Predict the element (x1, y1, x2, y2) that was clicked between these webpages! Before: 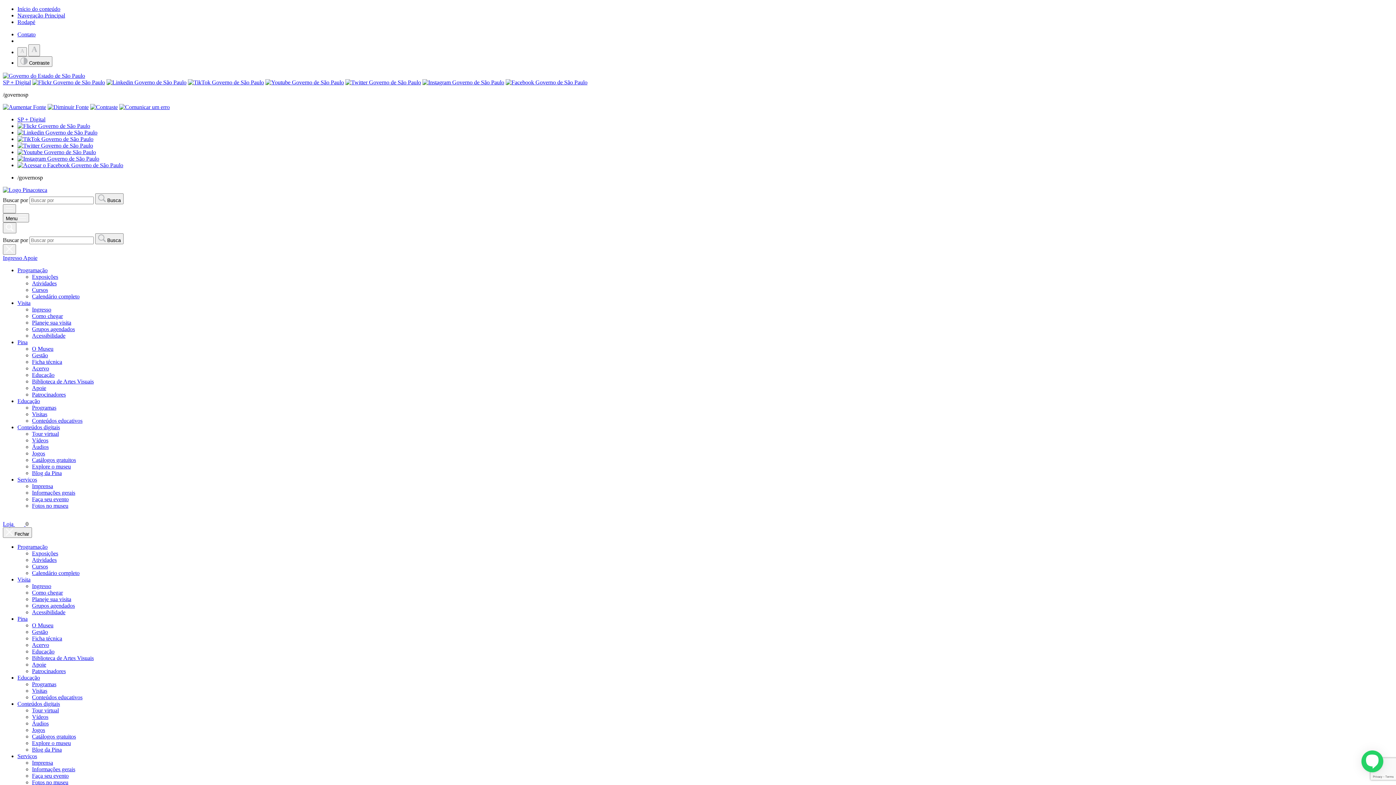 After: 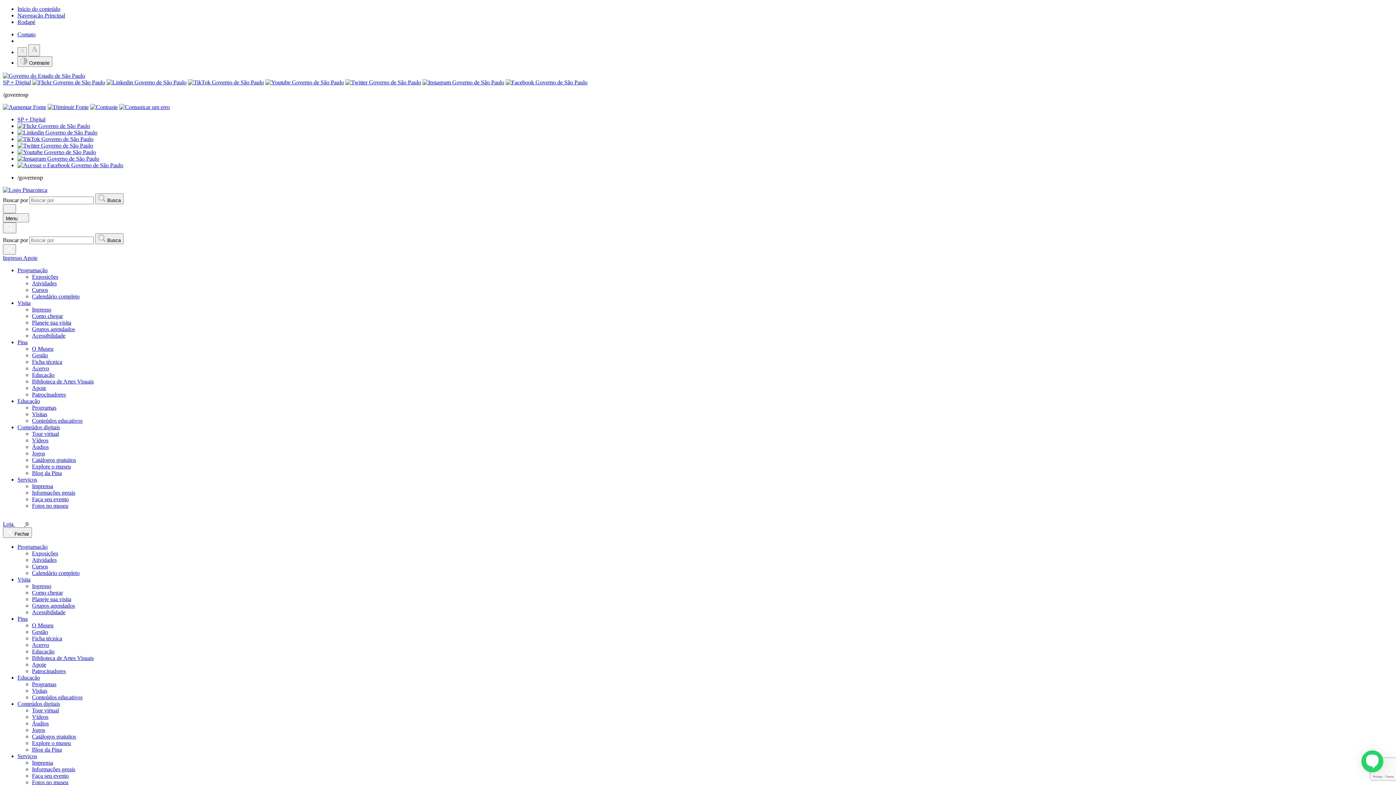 Action: bbox: (32, 707, 58, 713) label: Tour virtual